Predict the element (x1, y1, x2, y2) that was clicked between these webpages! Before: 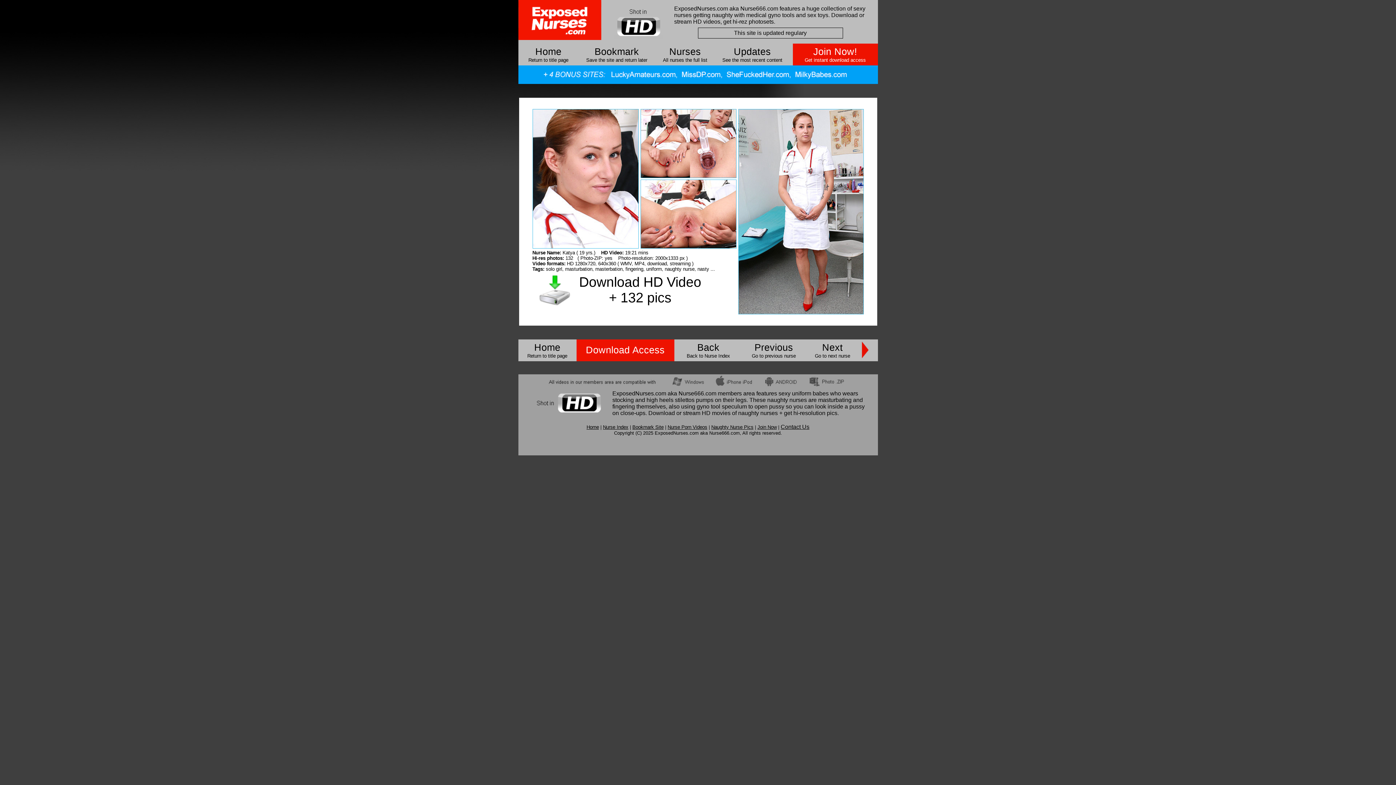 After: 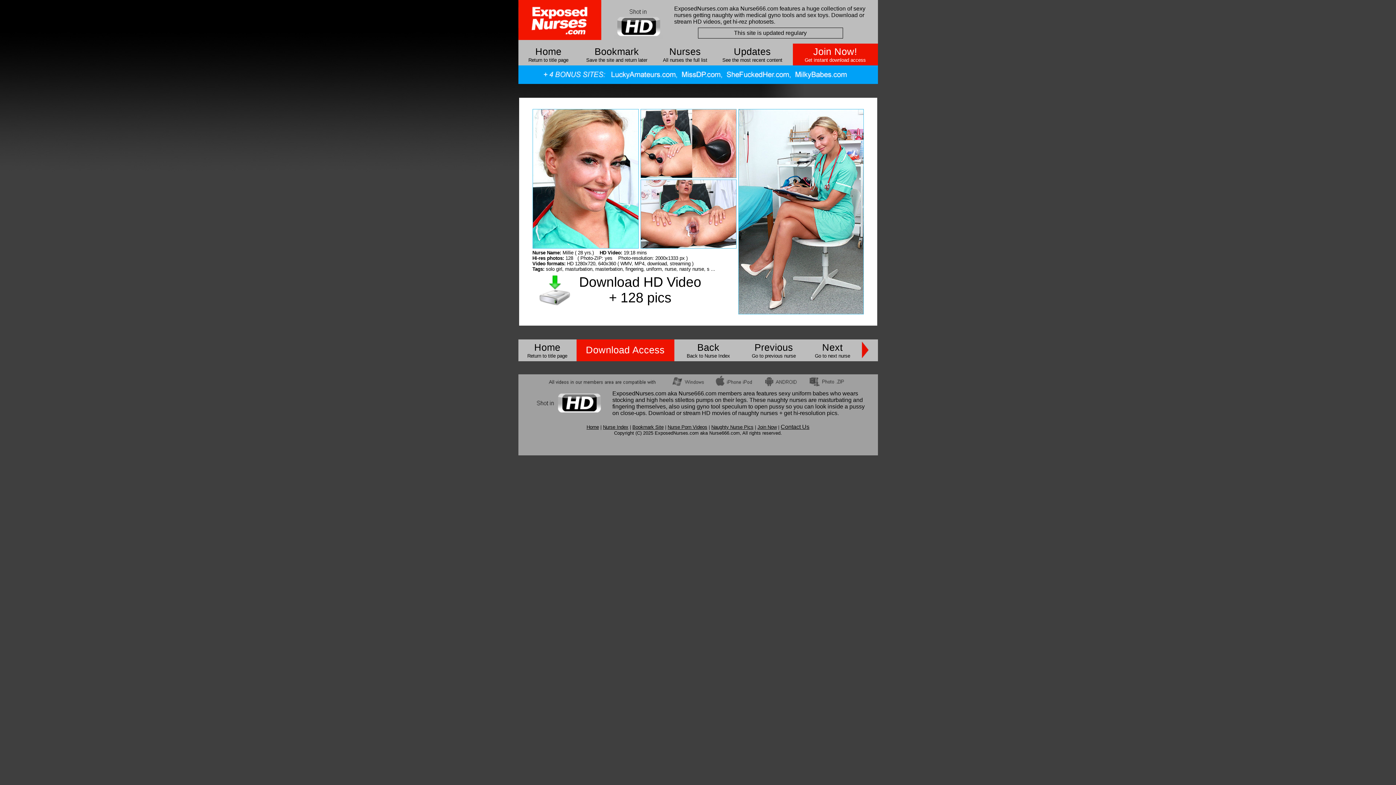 Action: bbox: (822, 342, 843, 353) label: Next
